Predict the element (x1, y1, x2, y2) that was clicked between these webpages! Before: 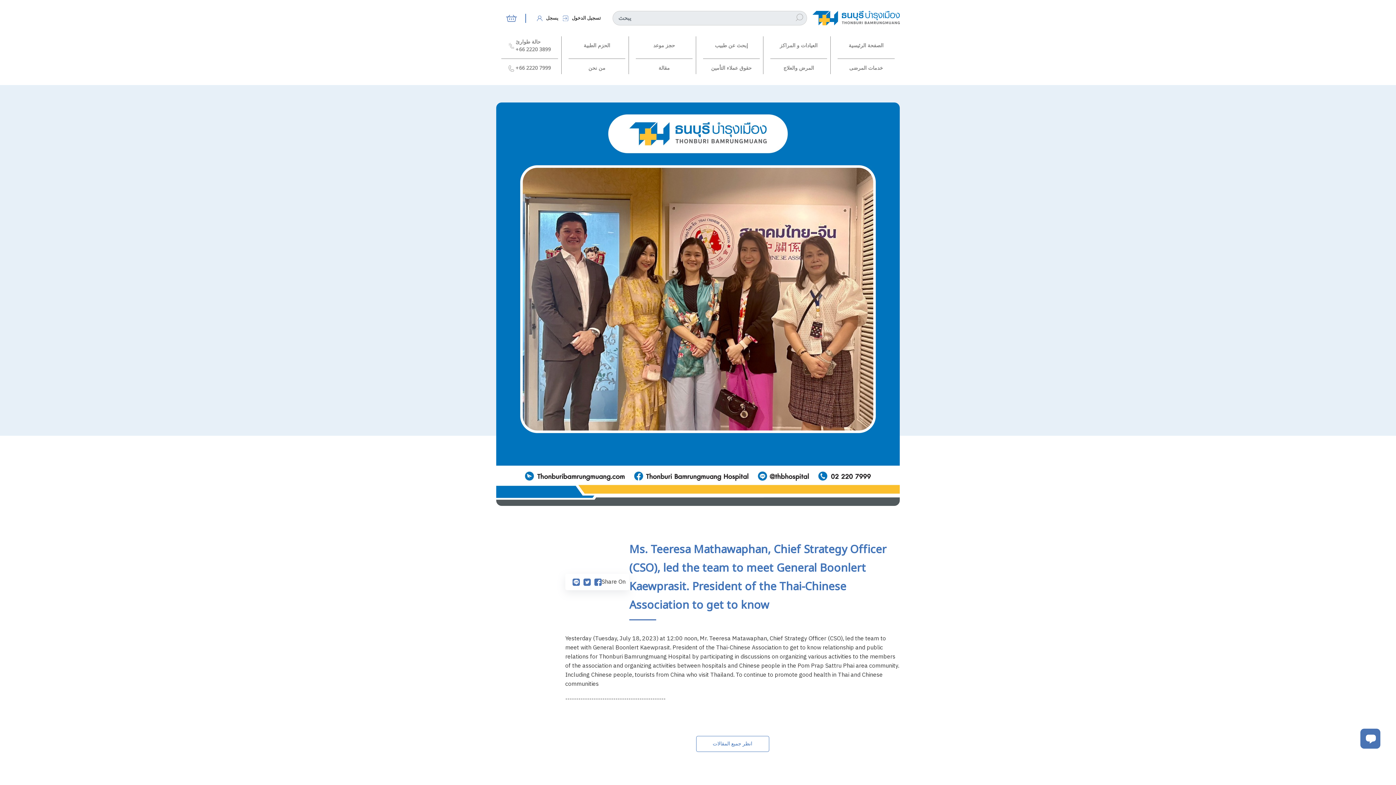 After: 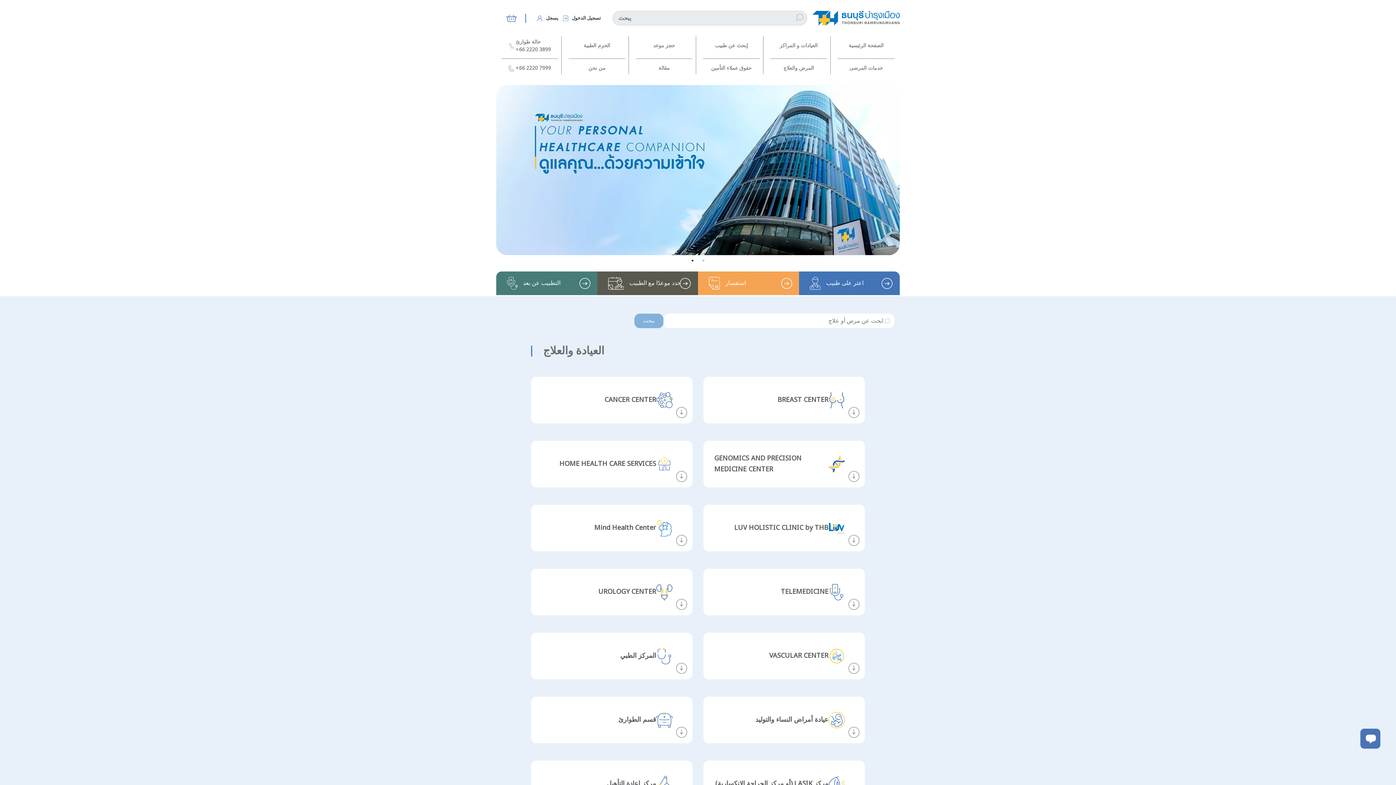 Action: bbox: (770, 40, 826, 51) label: العيادات و المراكز